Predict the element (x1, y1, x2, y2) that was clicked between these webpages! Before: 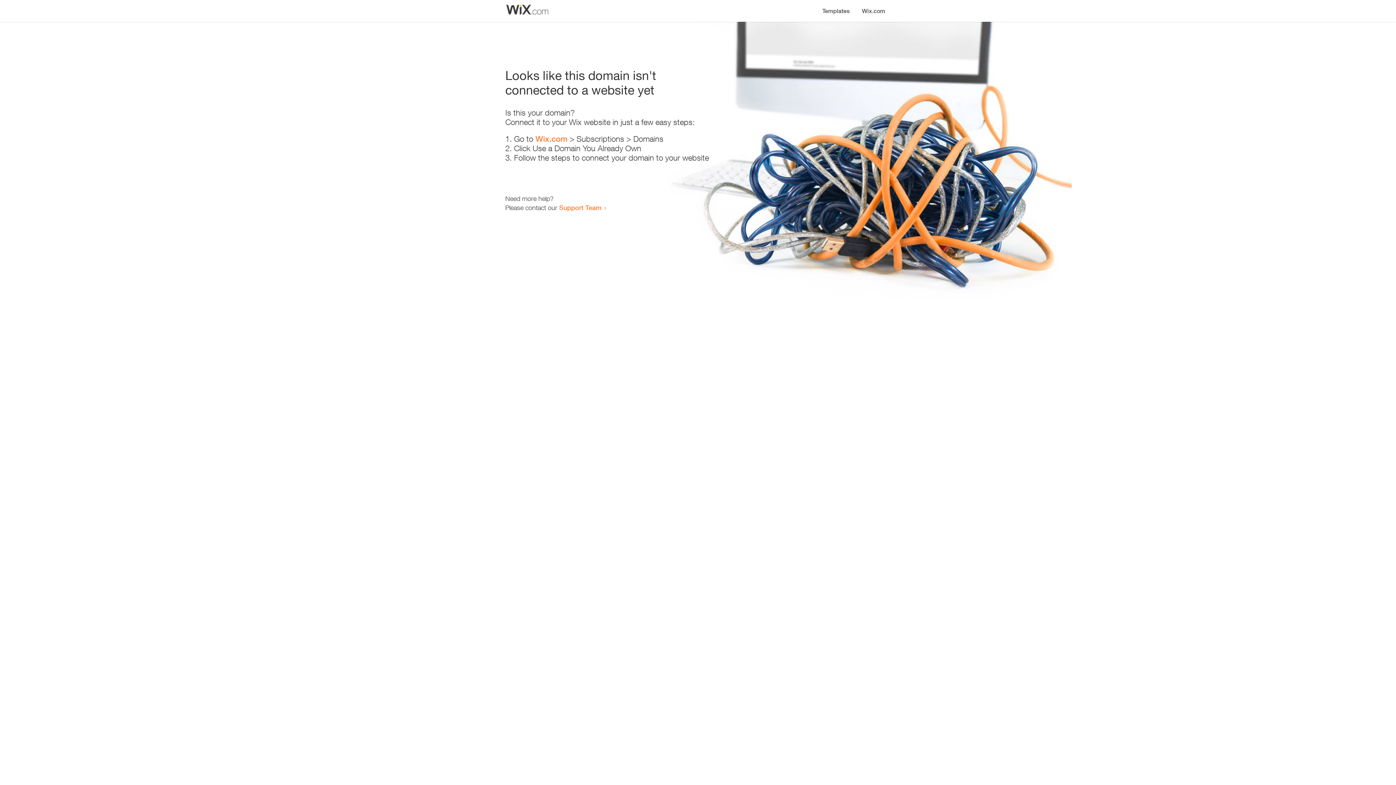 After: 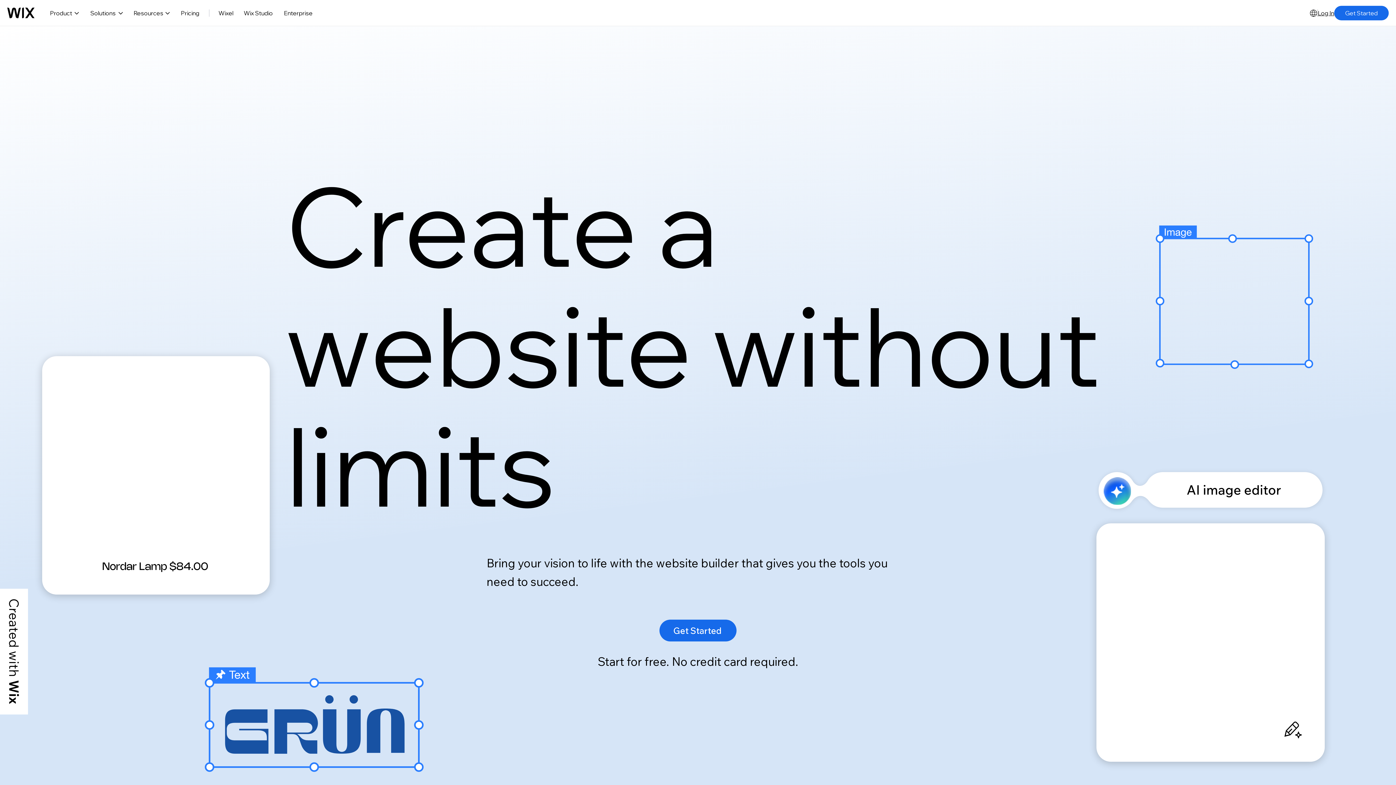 Action: bbox: (856, 0, 890, 14) label: Wix.com